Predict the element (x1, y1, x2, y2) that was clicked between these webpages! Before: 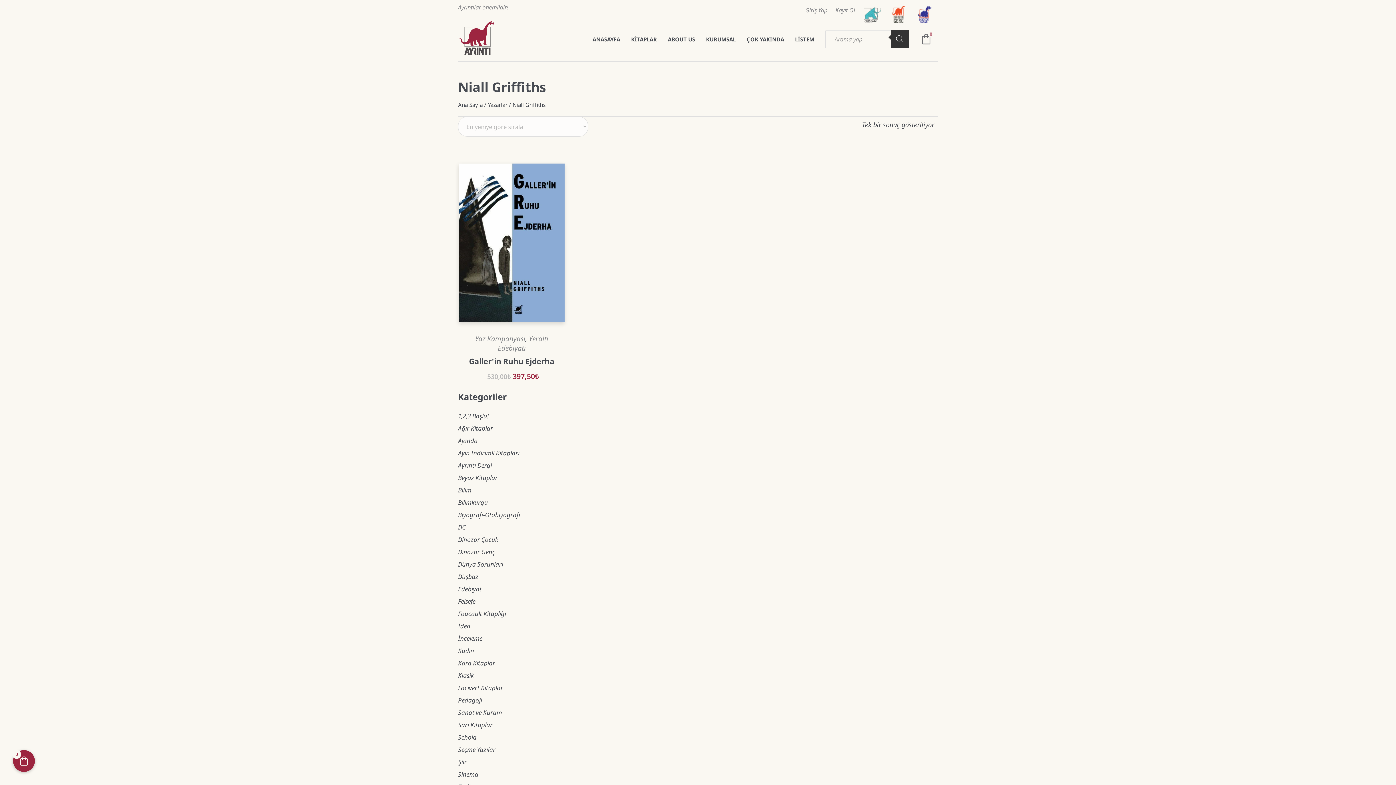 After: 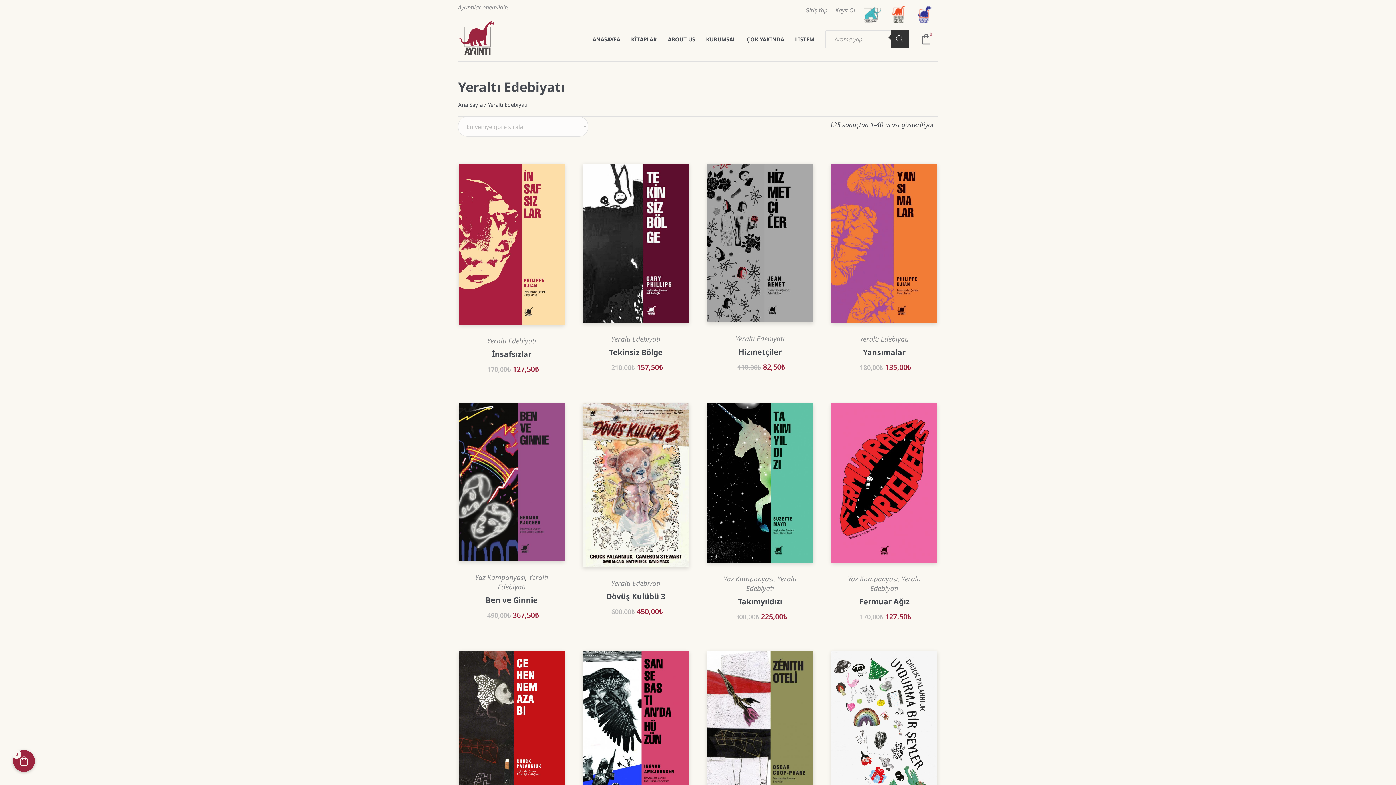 Action: label: Yeraltı Edebiyatı bbox: (497, 334, 548, 352)